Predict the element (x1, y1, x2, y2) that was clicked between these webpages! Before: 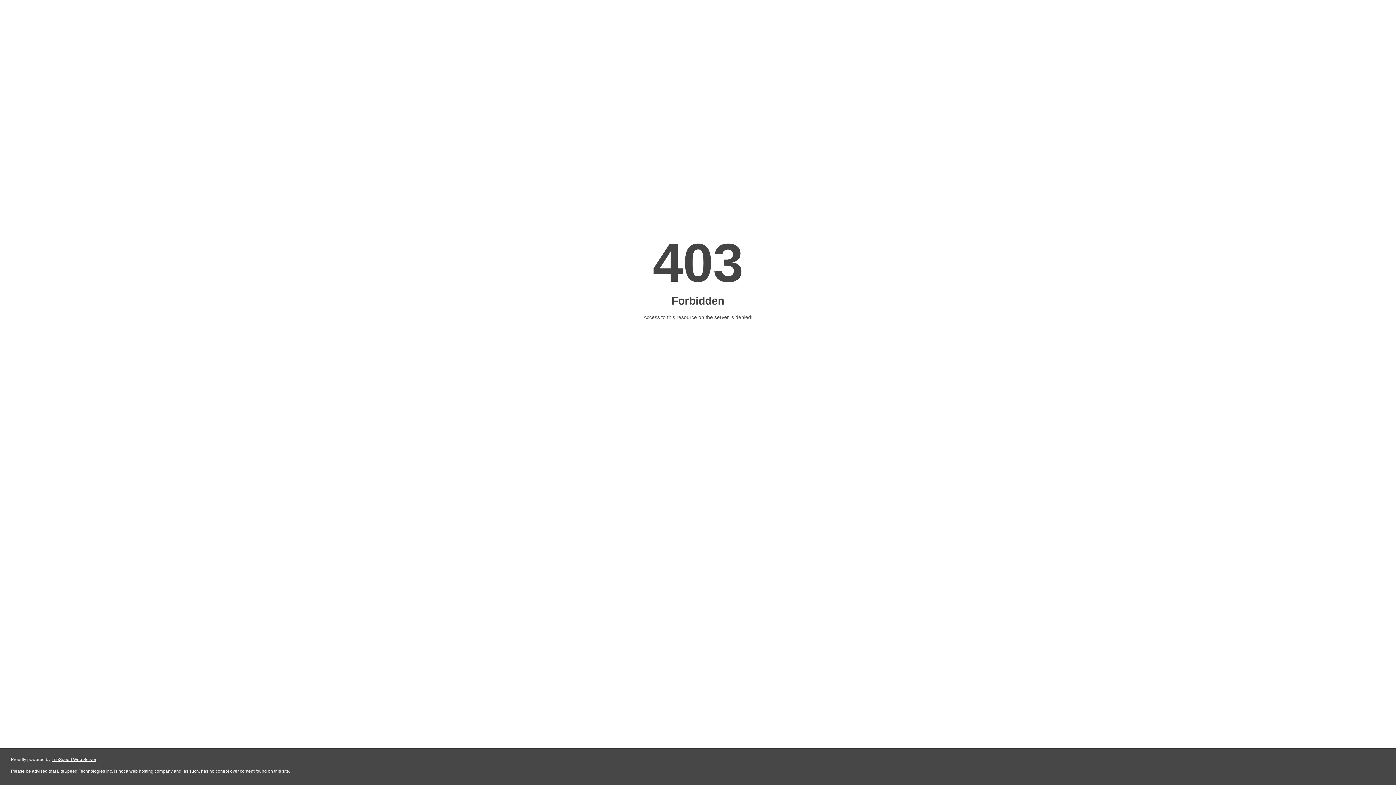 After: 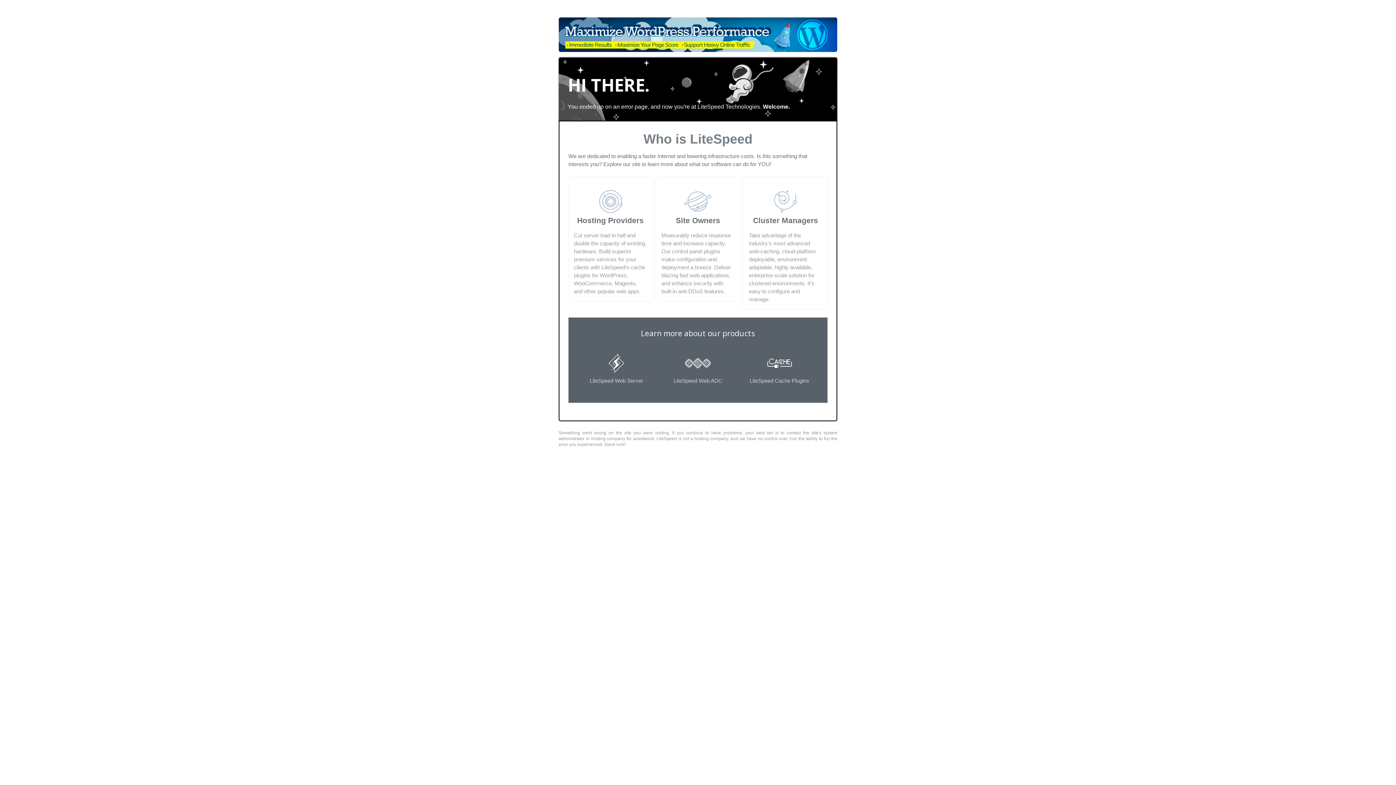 Action: label: LiteSpeed Web Server bbox: (51, 757, 96, 762)